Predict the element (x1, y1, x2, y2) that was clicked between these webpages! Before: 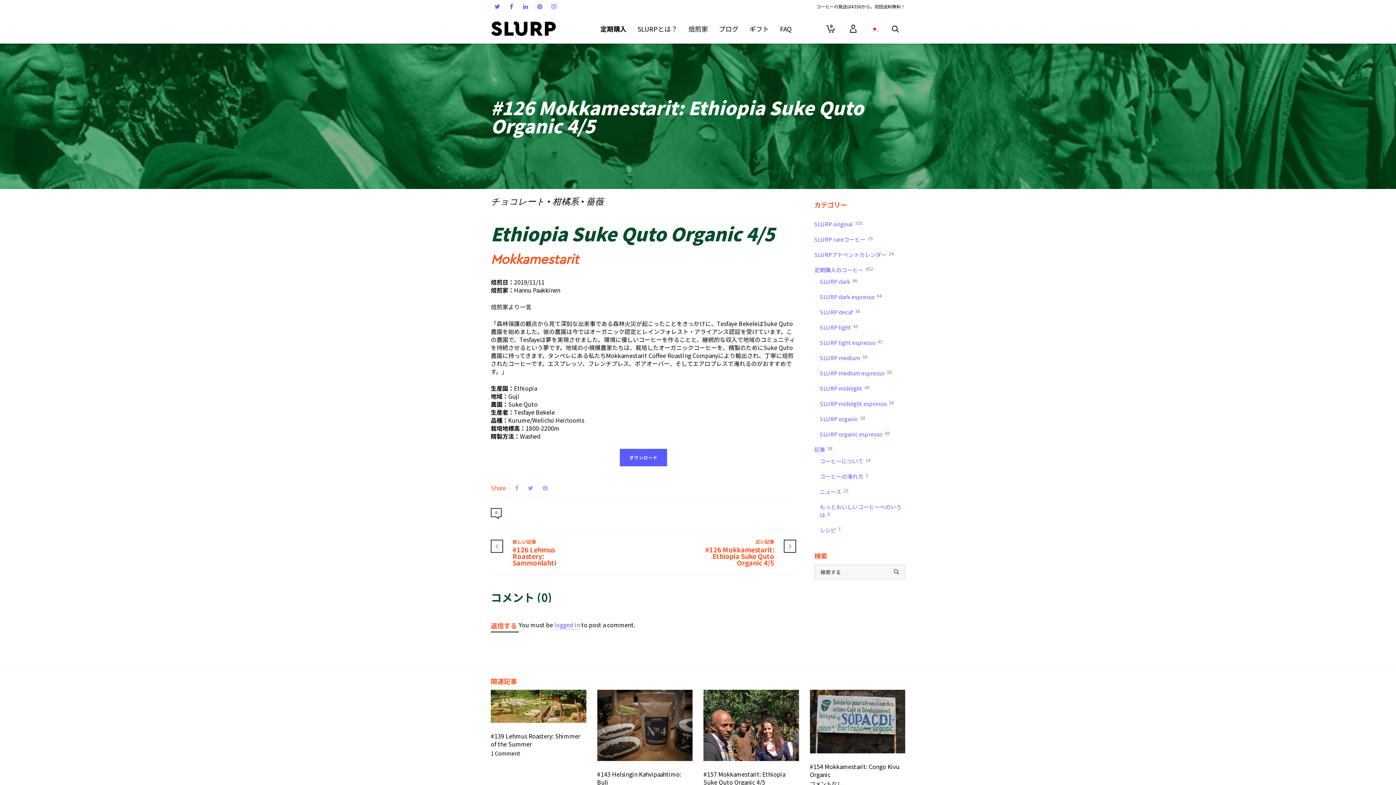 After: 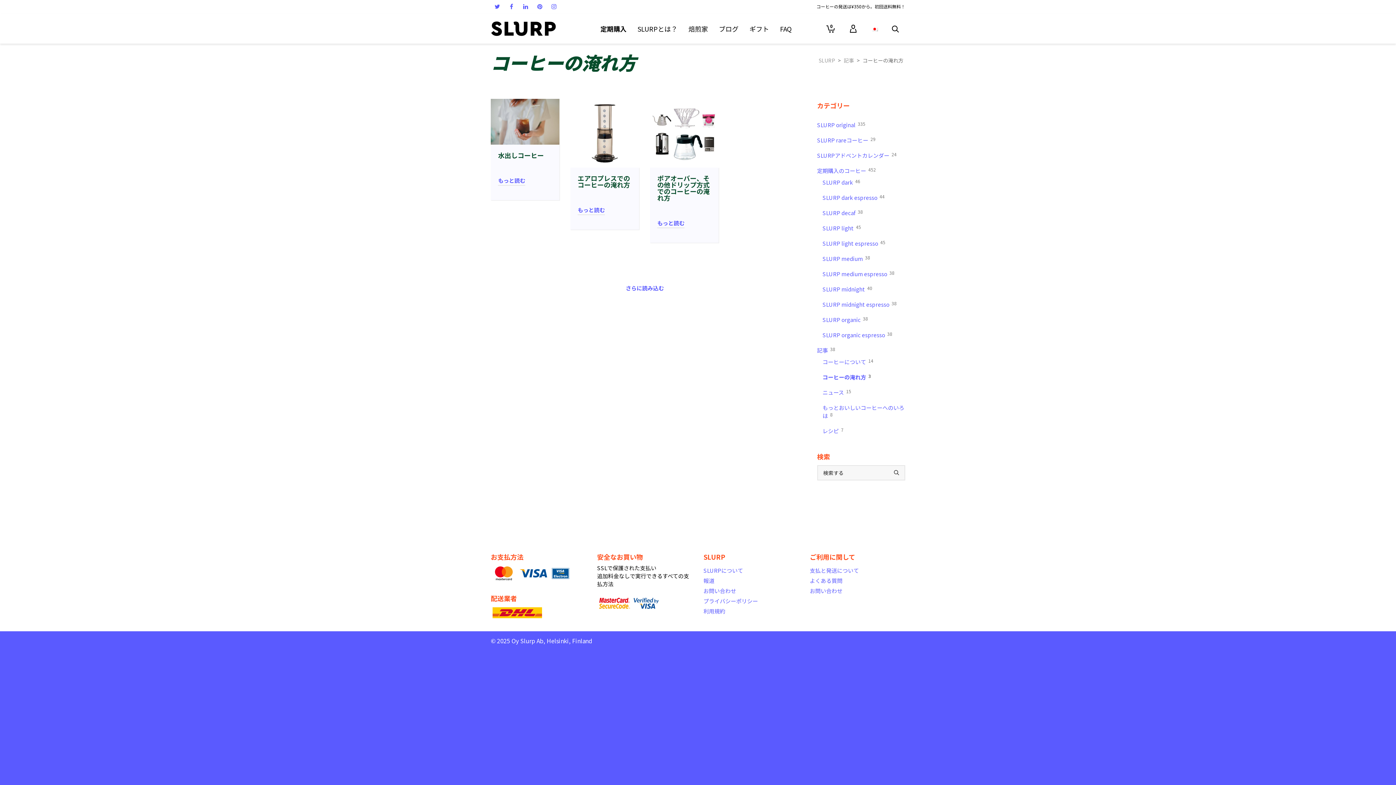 Action: label: コーヒーの淹れ方 3 bbox: (820, 469, 905, 484)